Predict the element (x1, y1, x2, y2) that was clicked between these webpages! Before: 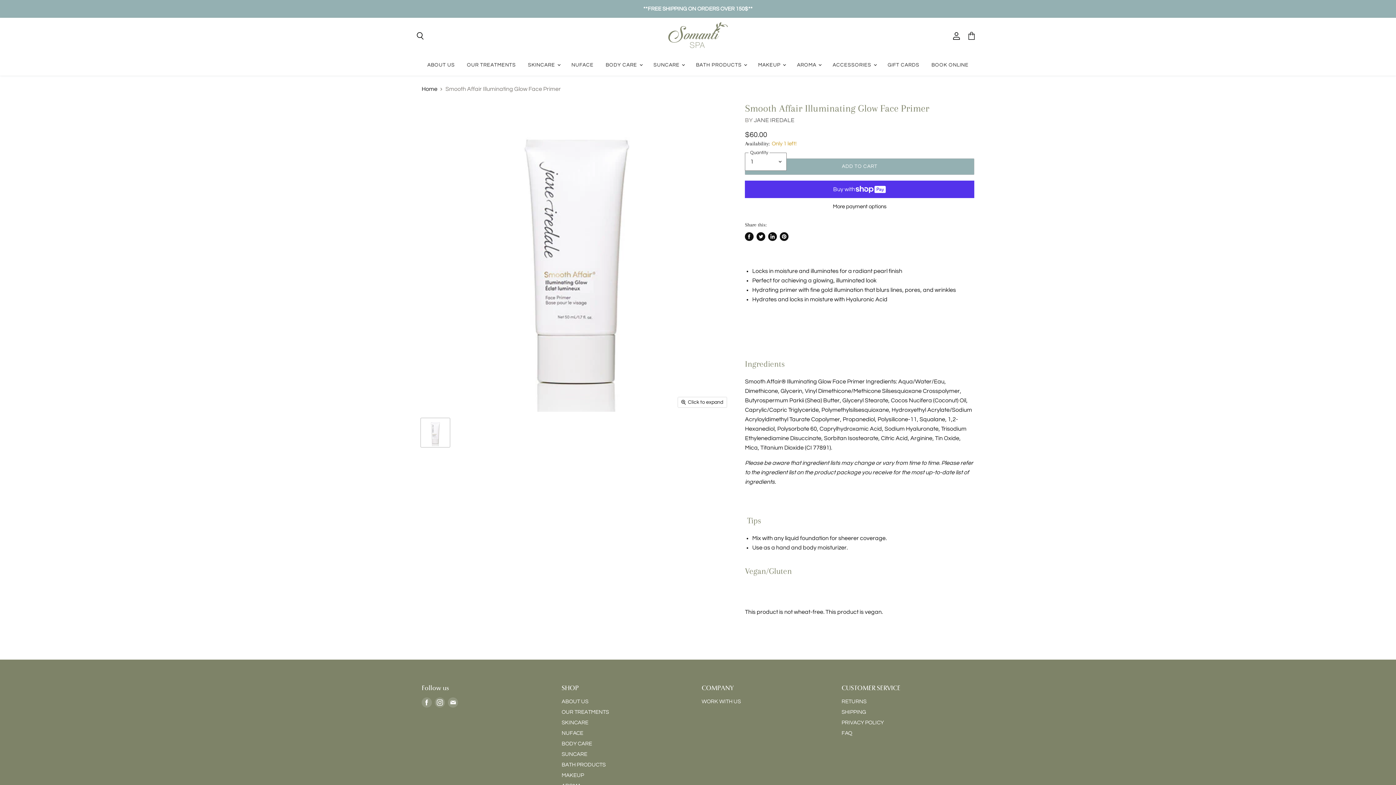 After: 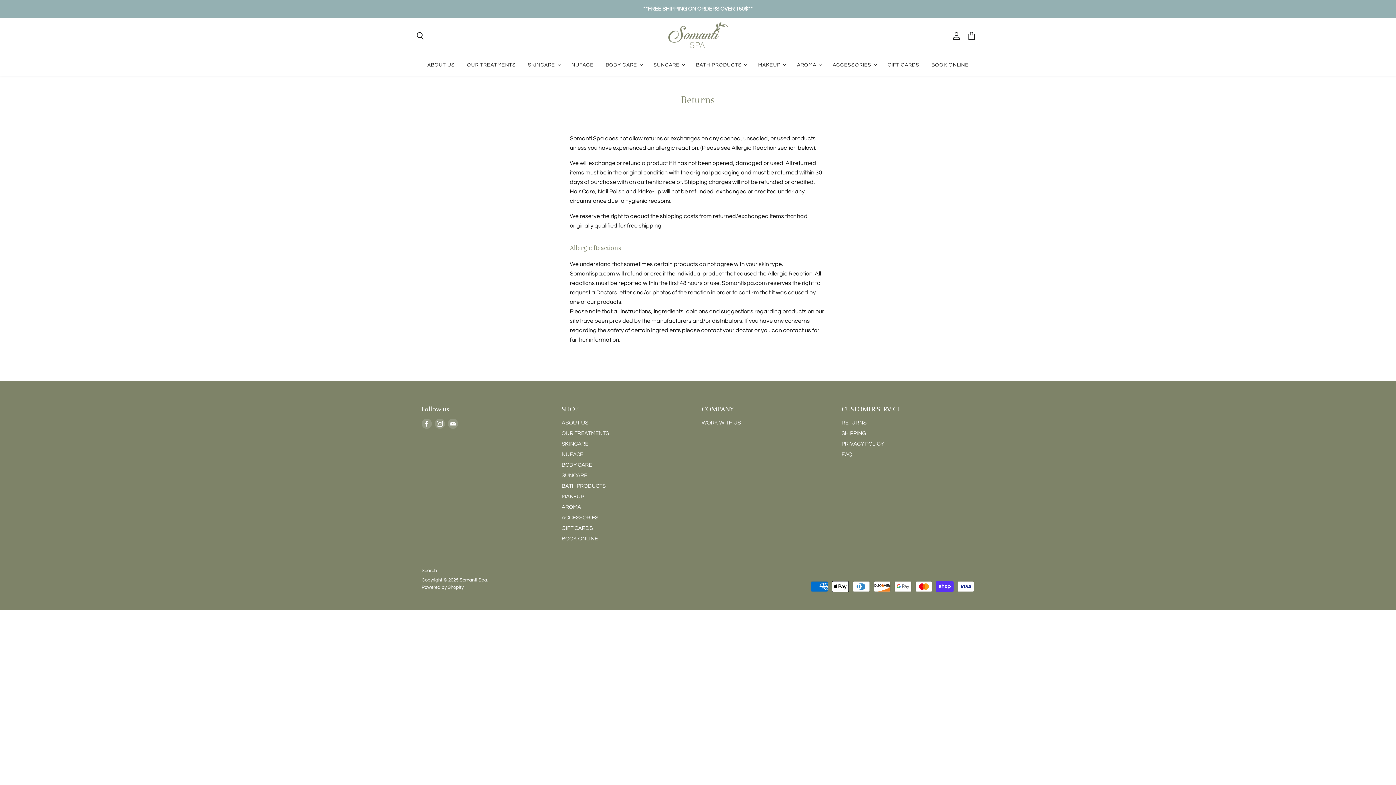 Action: bbox: (841, 699, 866, 704) label: RETURNS